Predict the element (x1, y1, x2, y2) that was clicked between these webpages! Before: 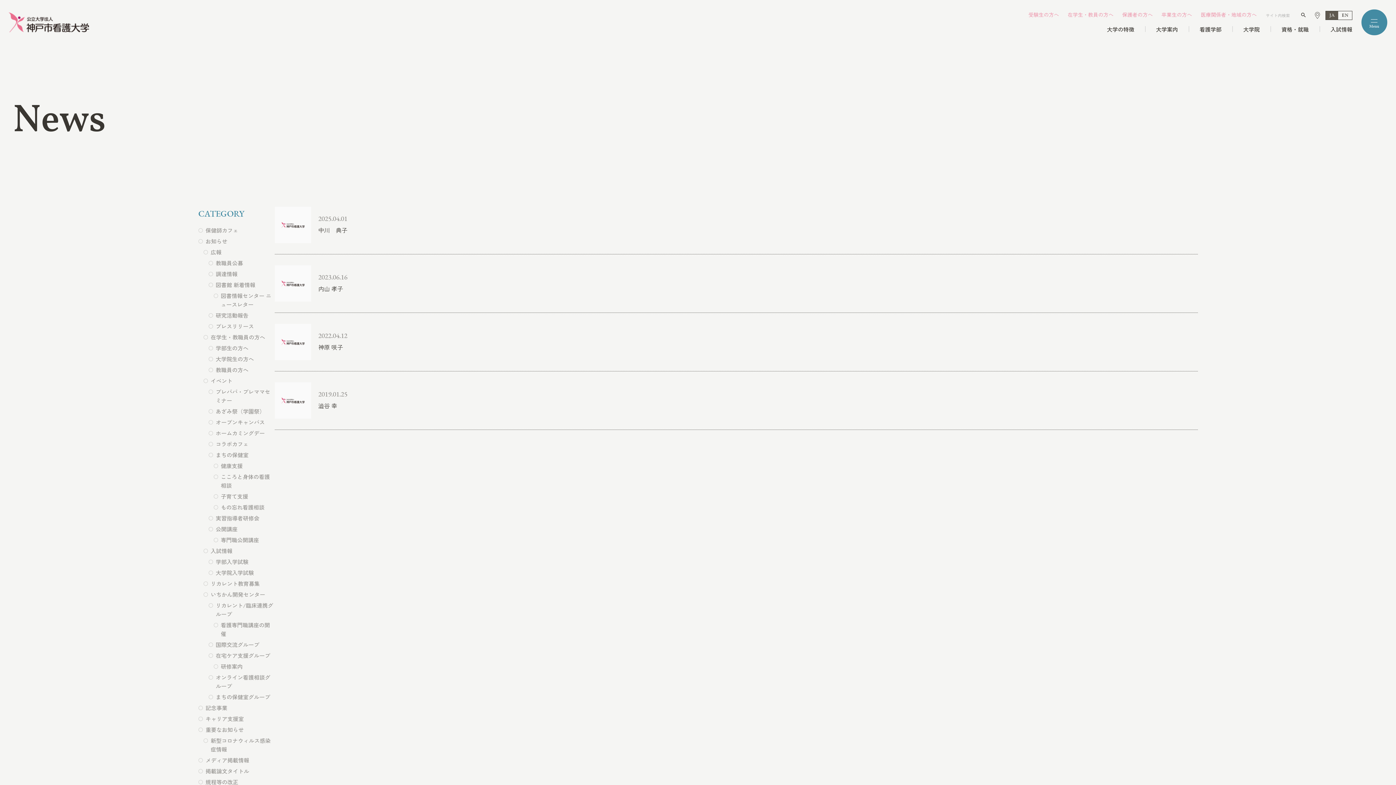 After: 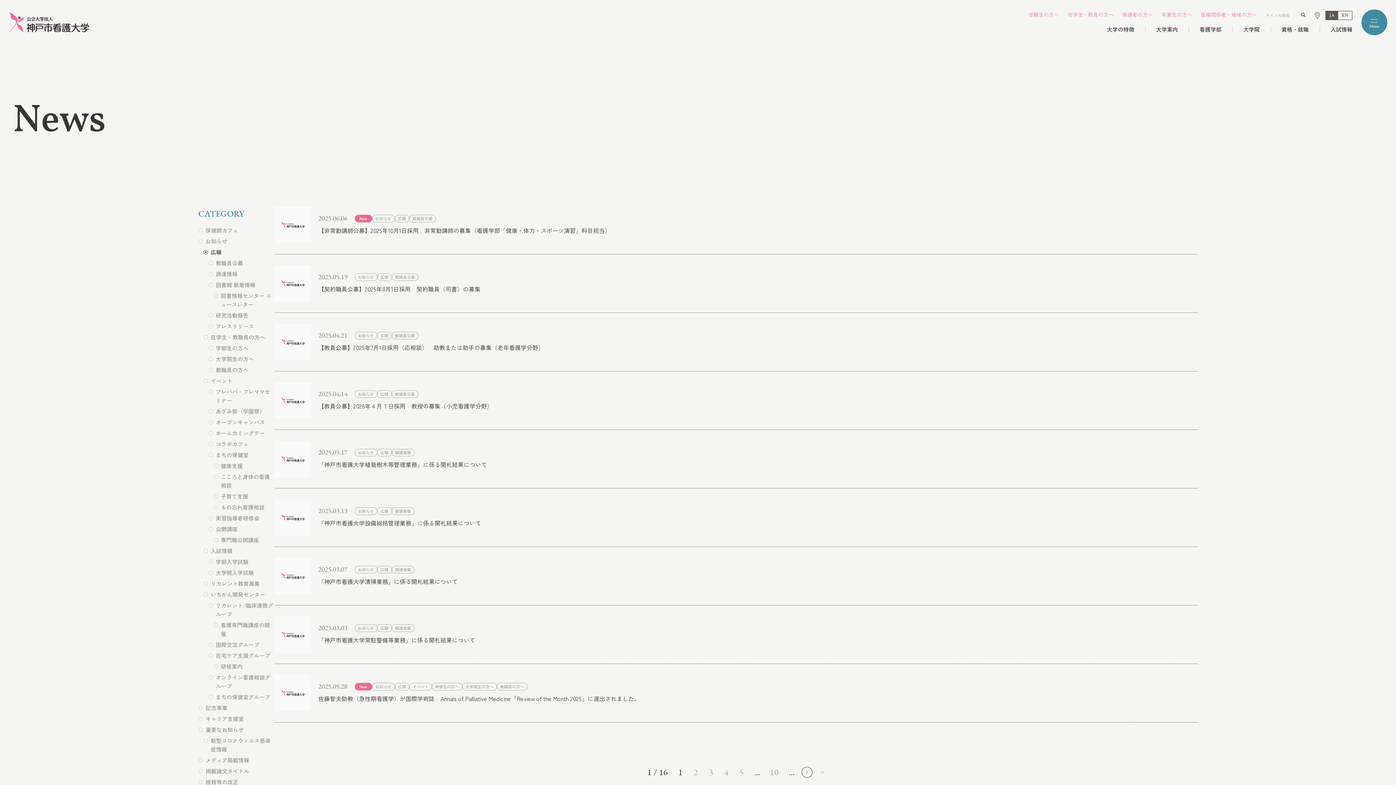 Action: bbox: (210, 248, 221, 256) label: 広報